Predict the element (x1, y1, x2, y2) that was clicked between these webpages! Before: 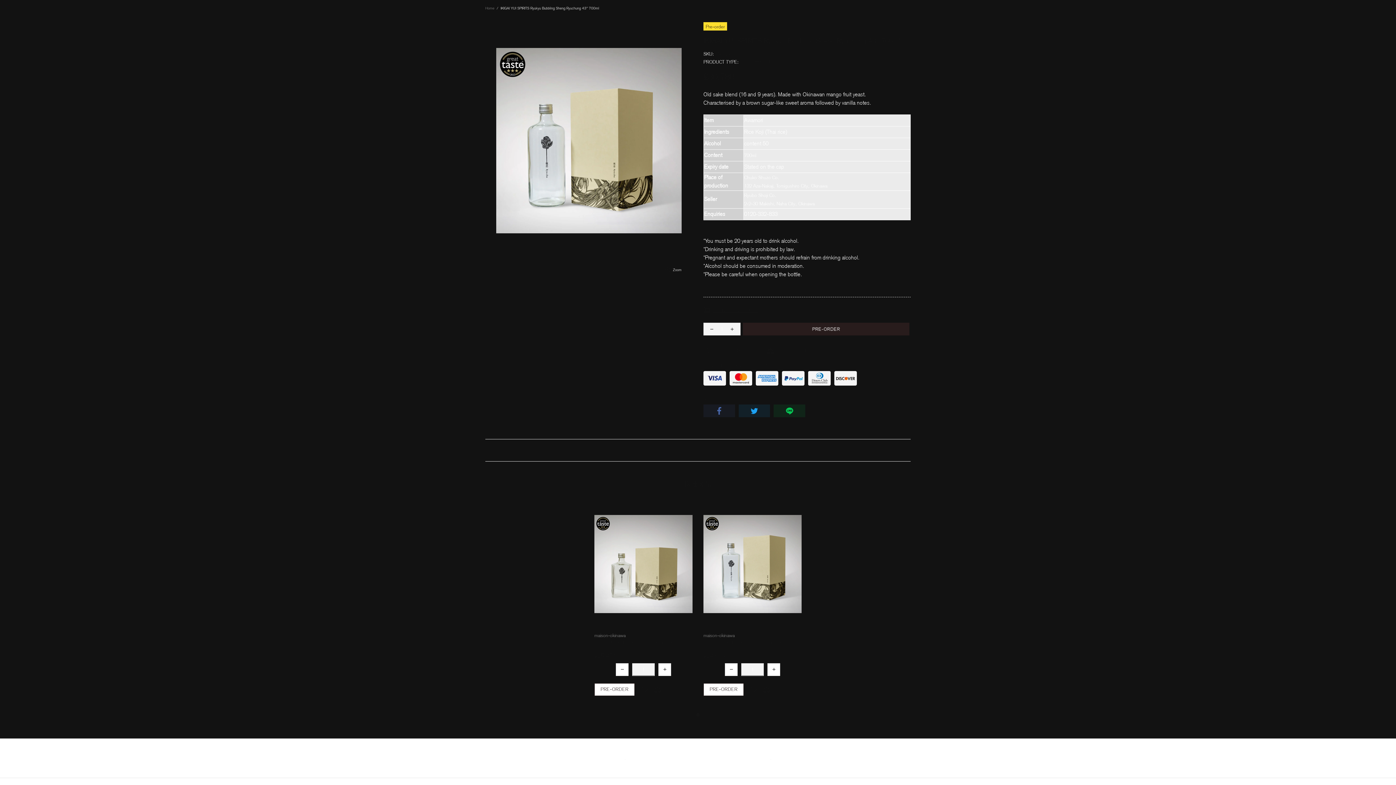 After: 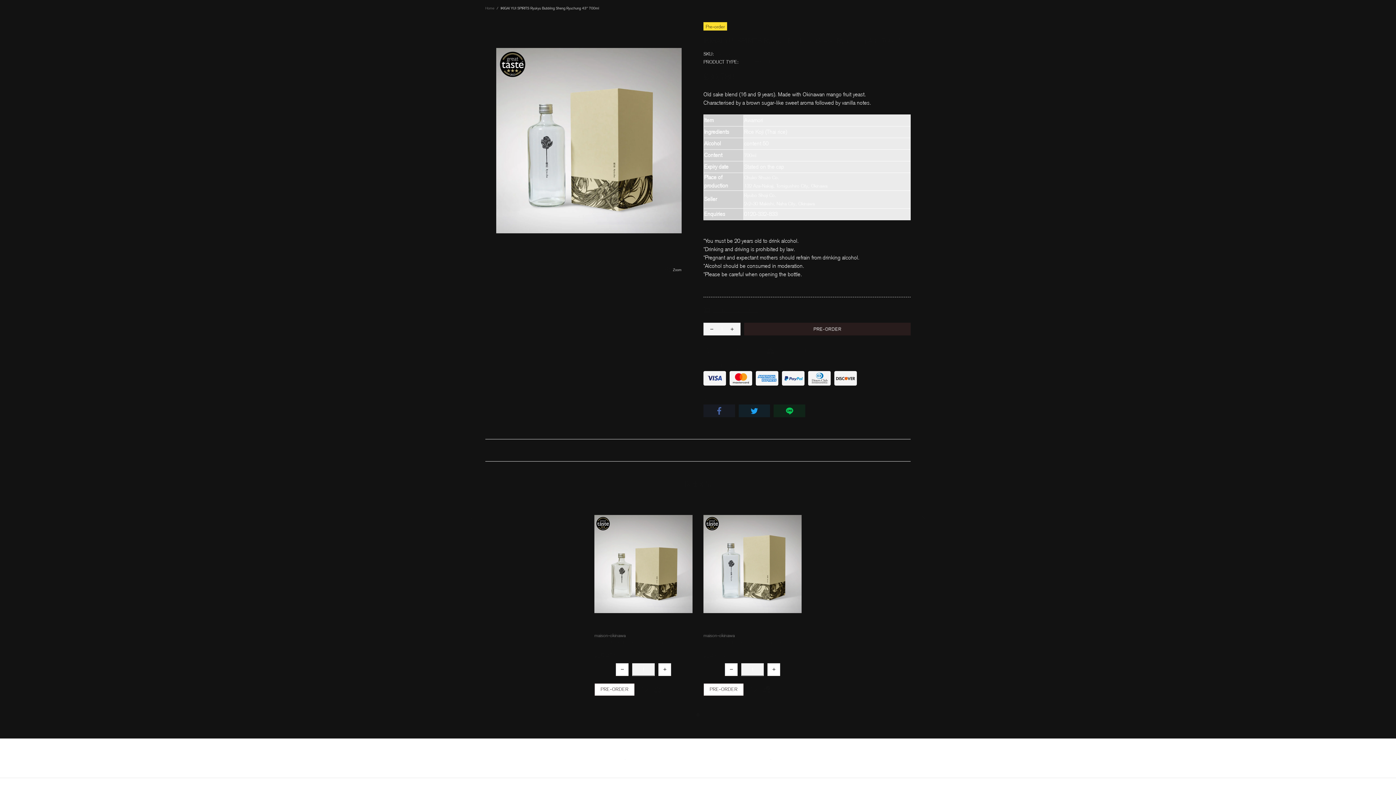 Action: bbox: (760, 683, 773, 696)